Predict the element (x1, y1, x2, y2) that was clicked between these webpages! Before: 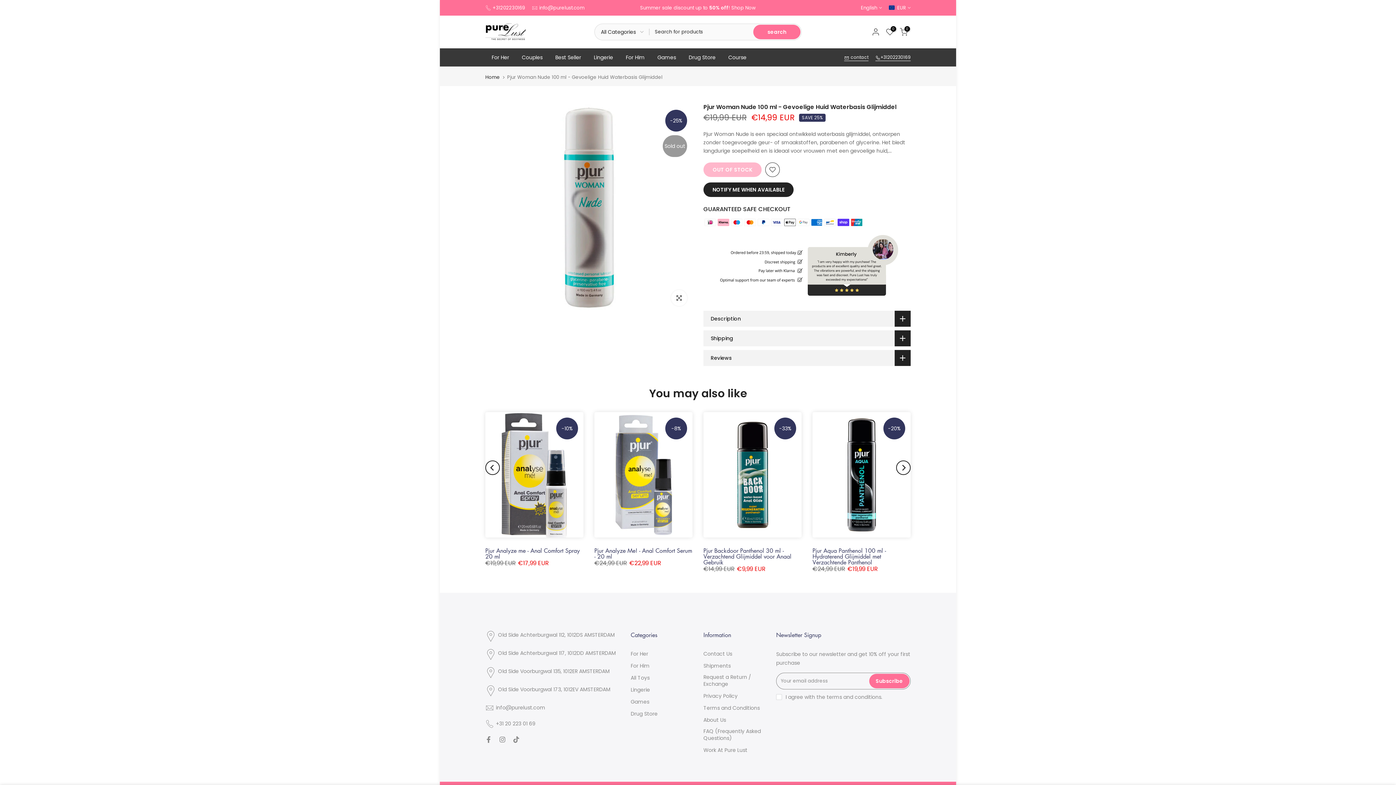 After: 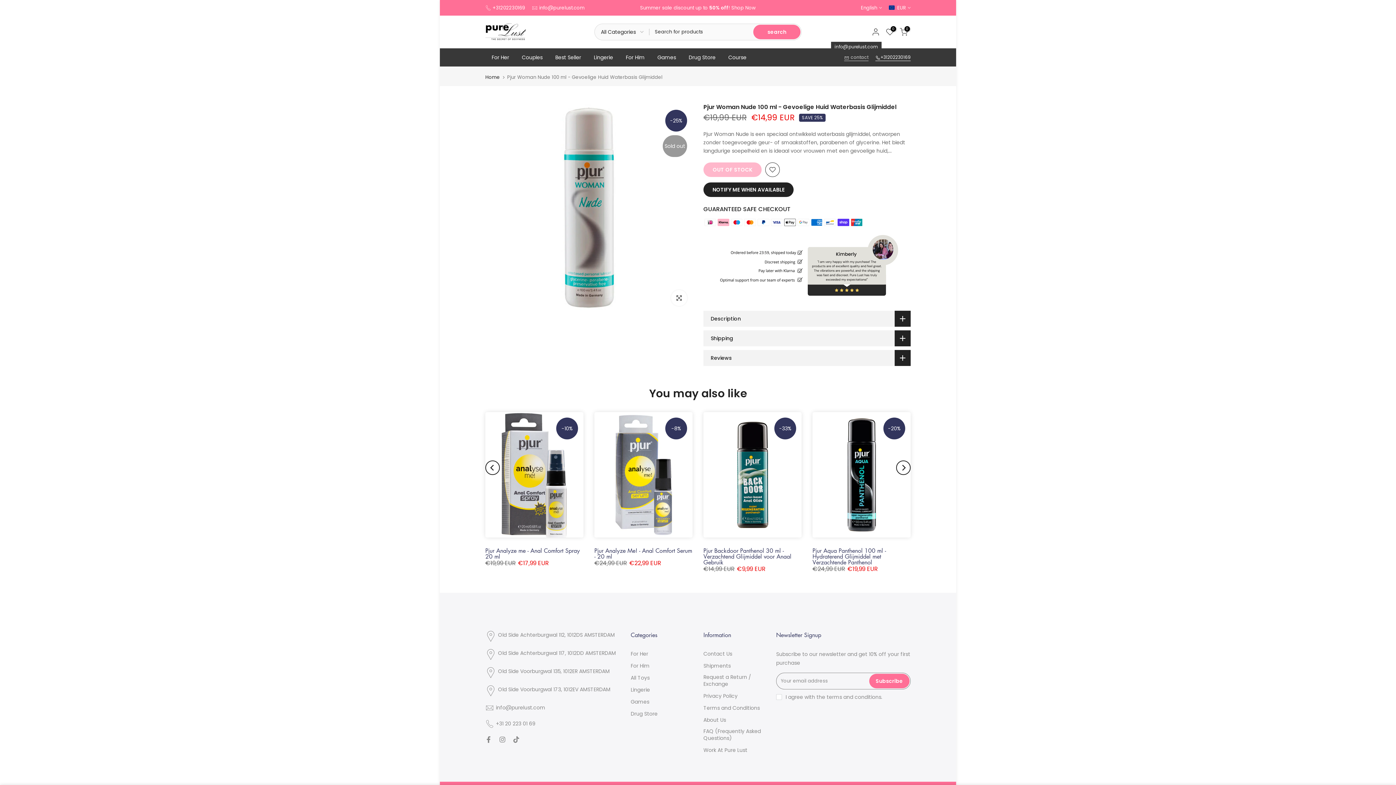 Action: label:  contact bbox: (844, 54, 868, 61)